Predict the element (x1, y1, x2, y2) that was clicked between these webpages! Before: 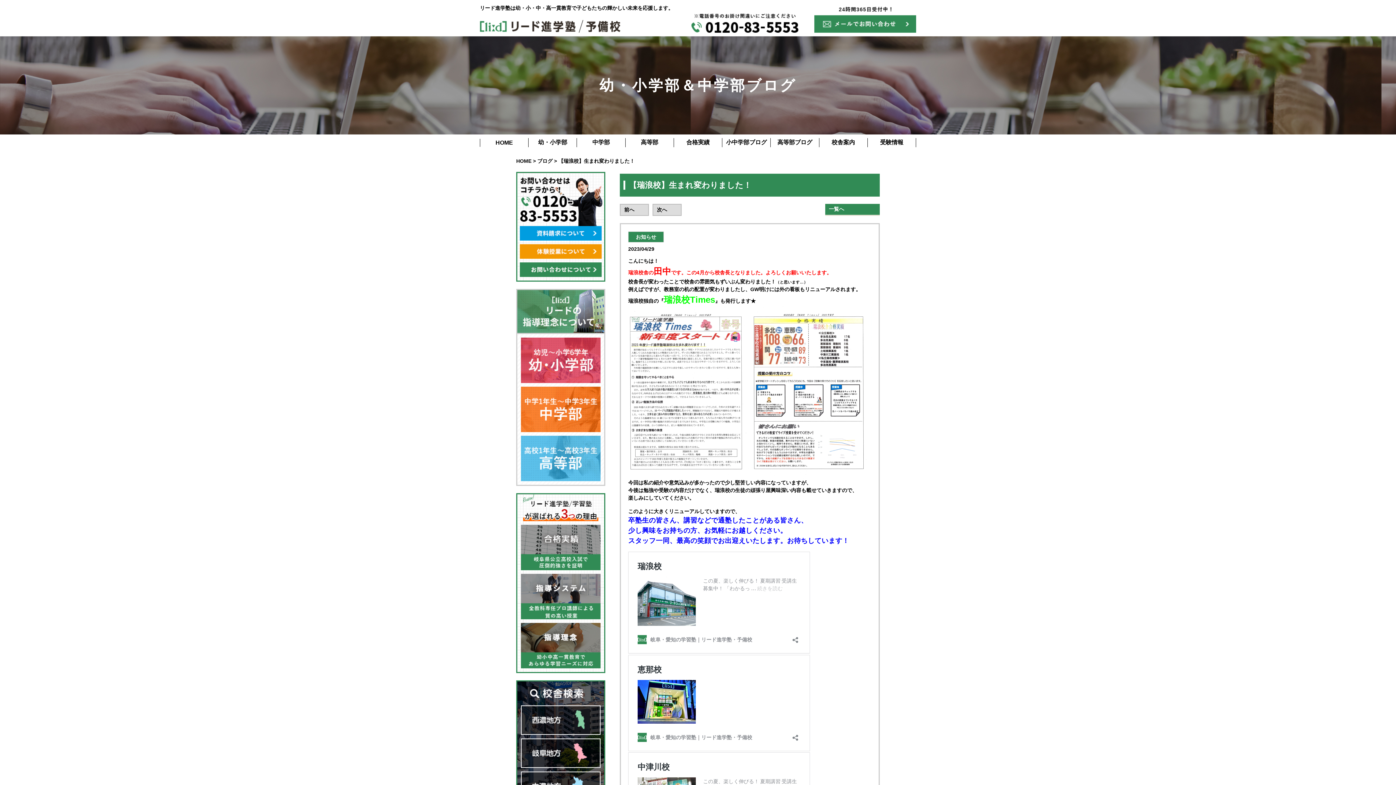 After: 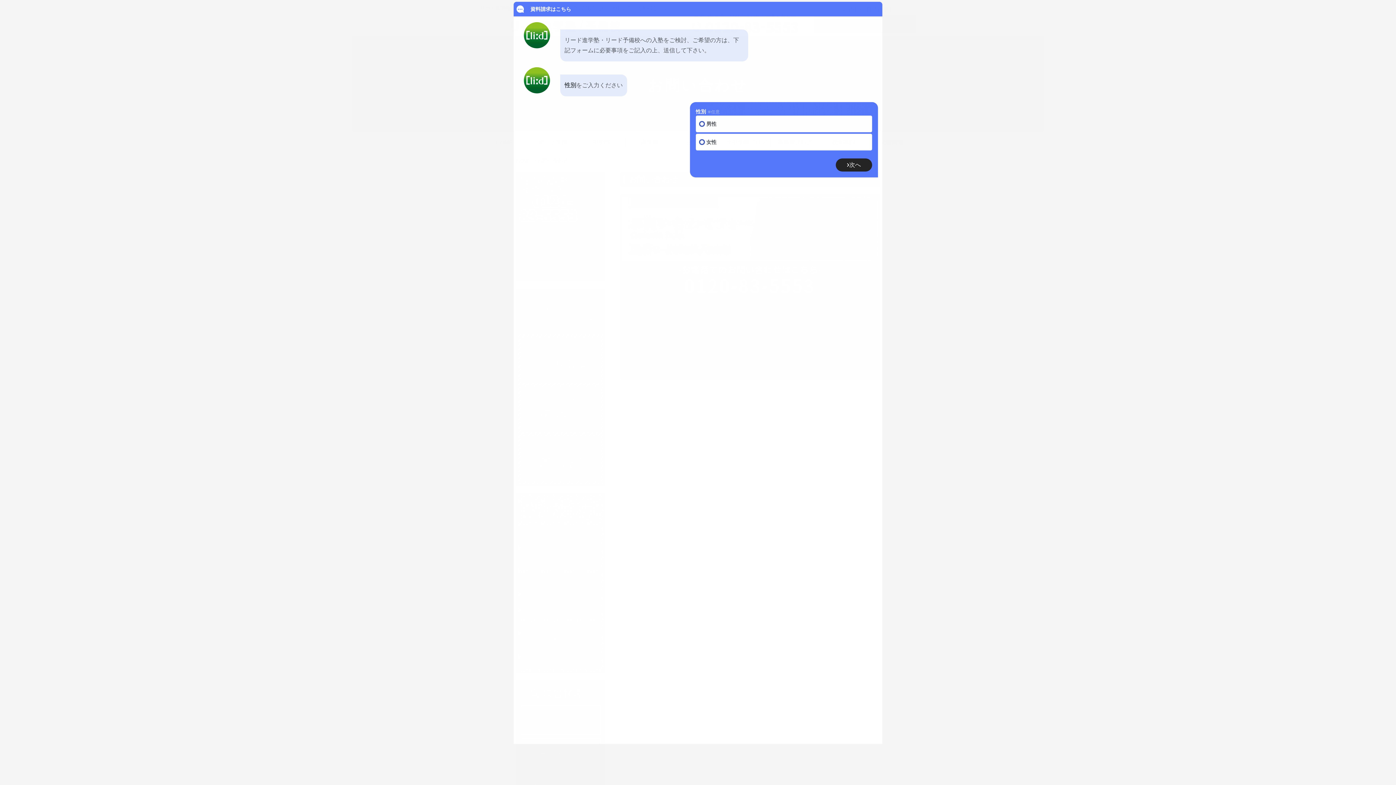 Action: bbox: (814, 6, 916, 32)